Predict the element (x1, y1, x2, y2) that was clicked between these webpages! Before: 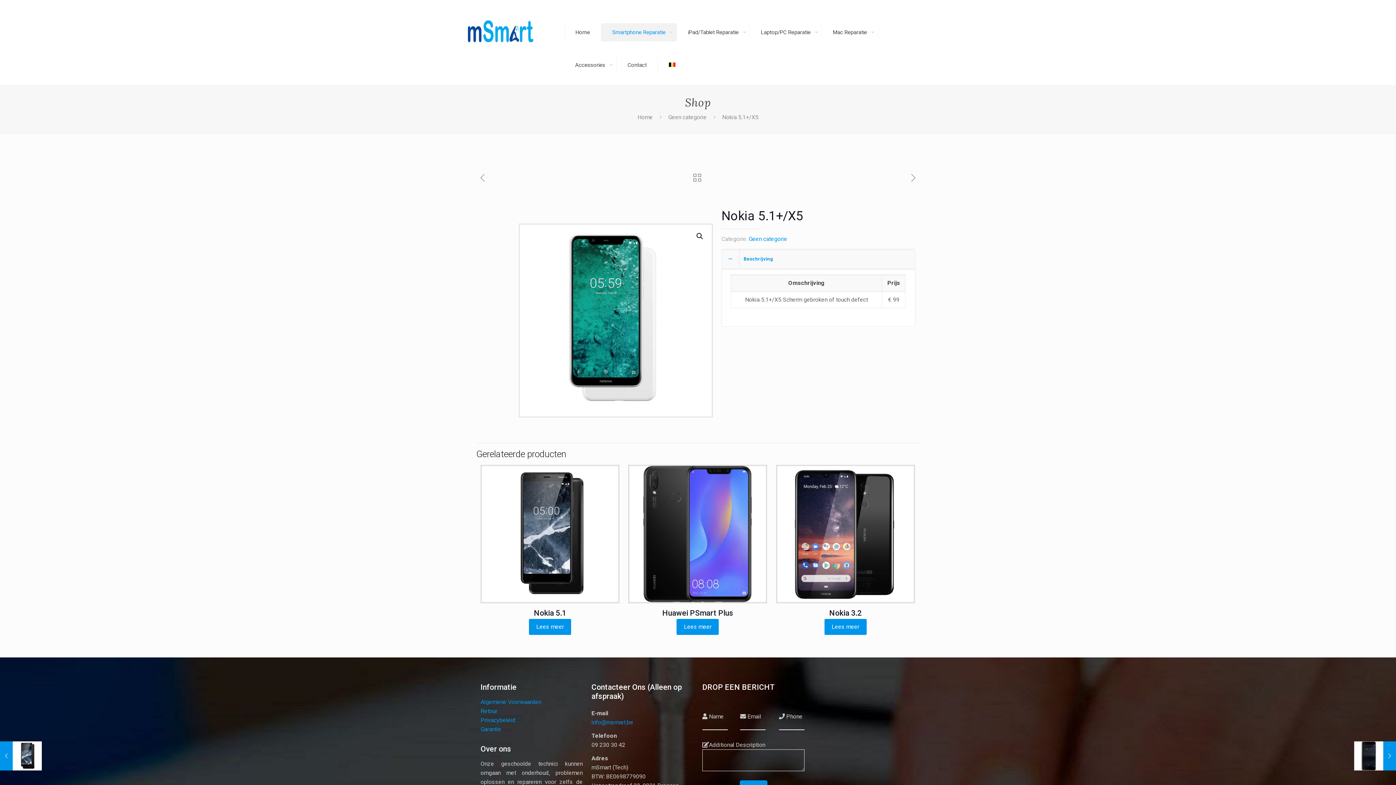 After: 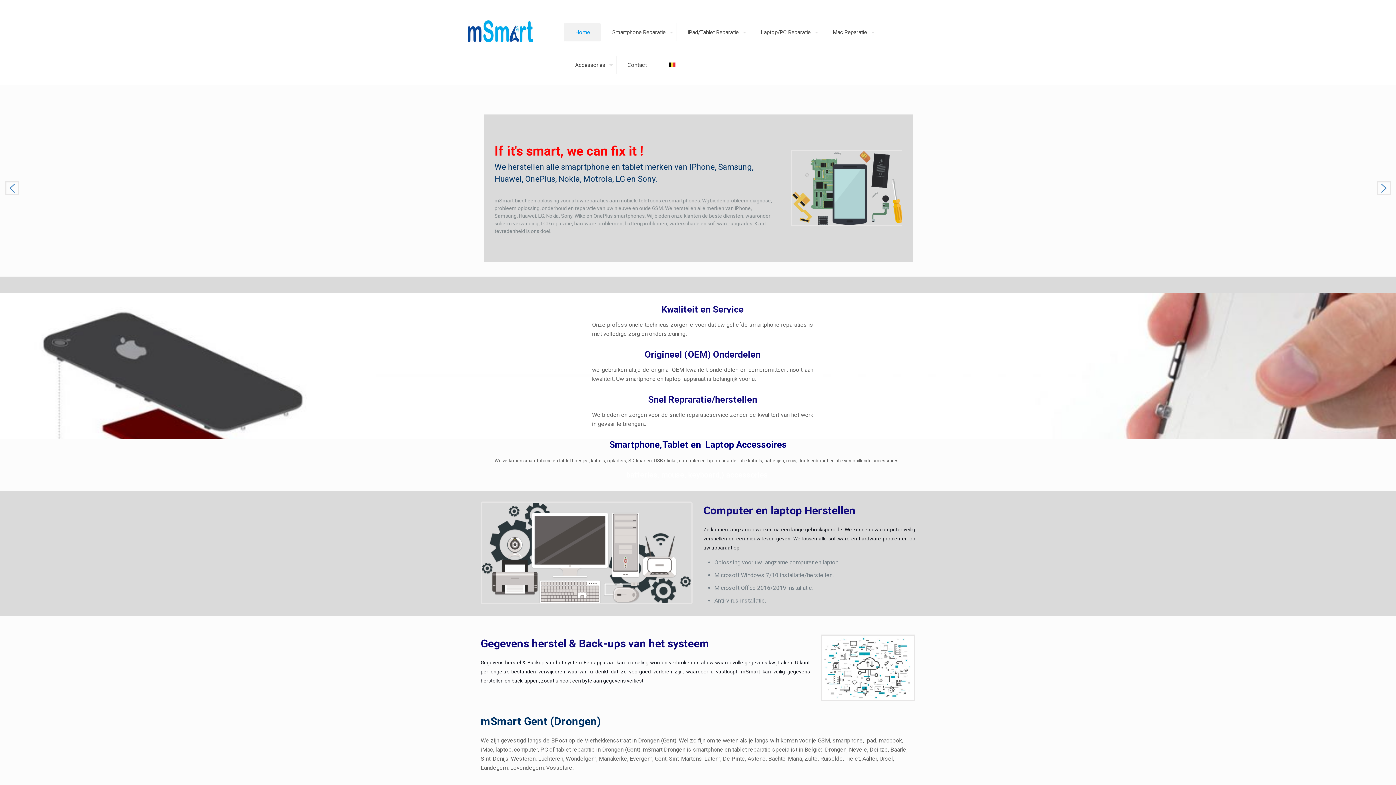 Action: label: Home bbox: (564, 23, 601, 41)